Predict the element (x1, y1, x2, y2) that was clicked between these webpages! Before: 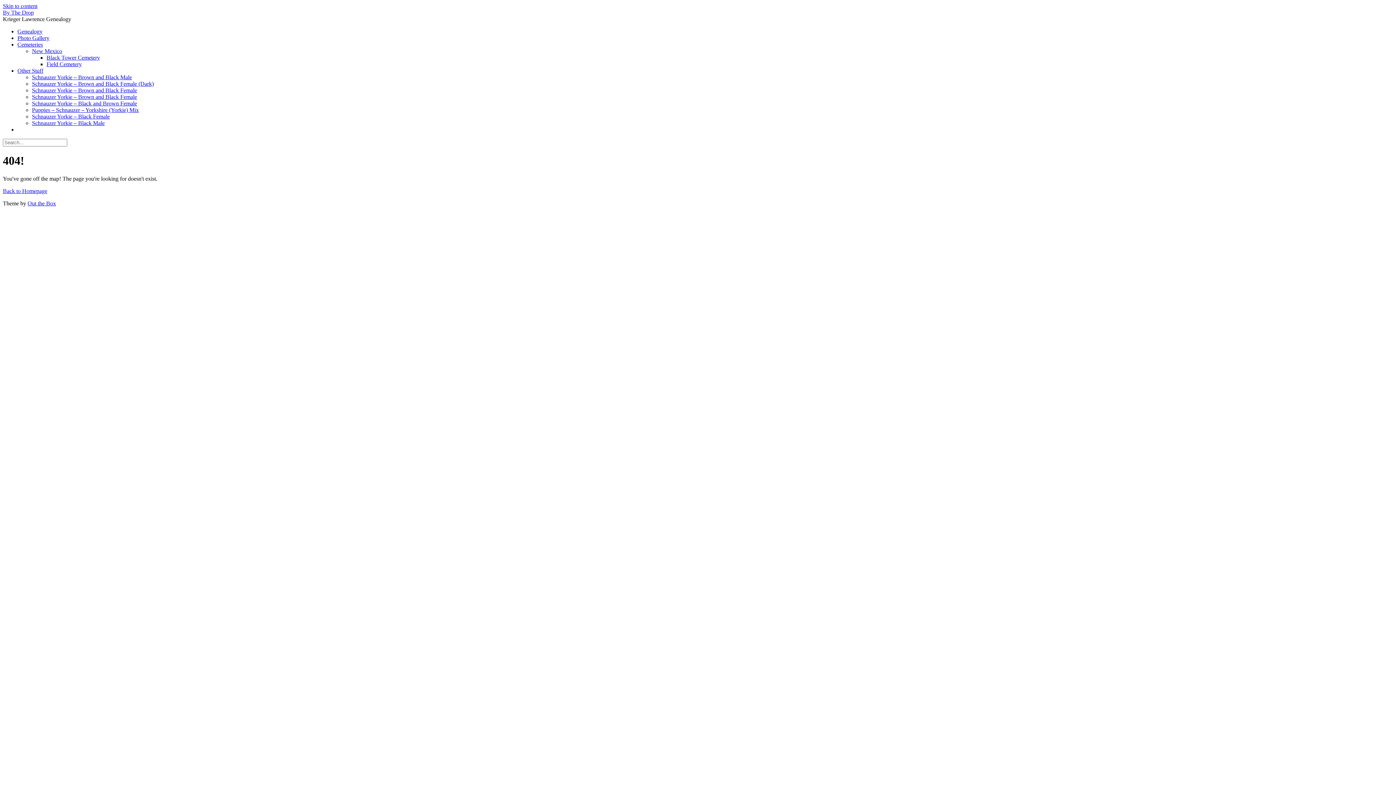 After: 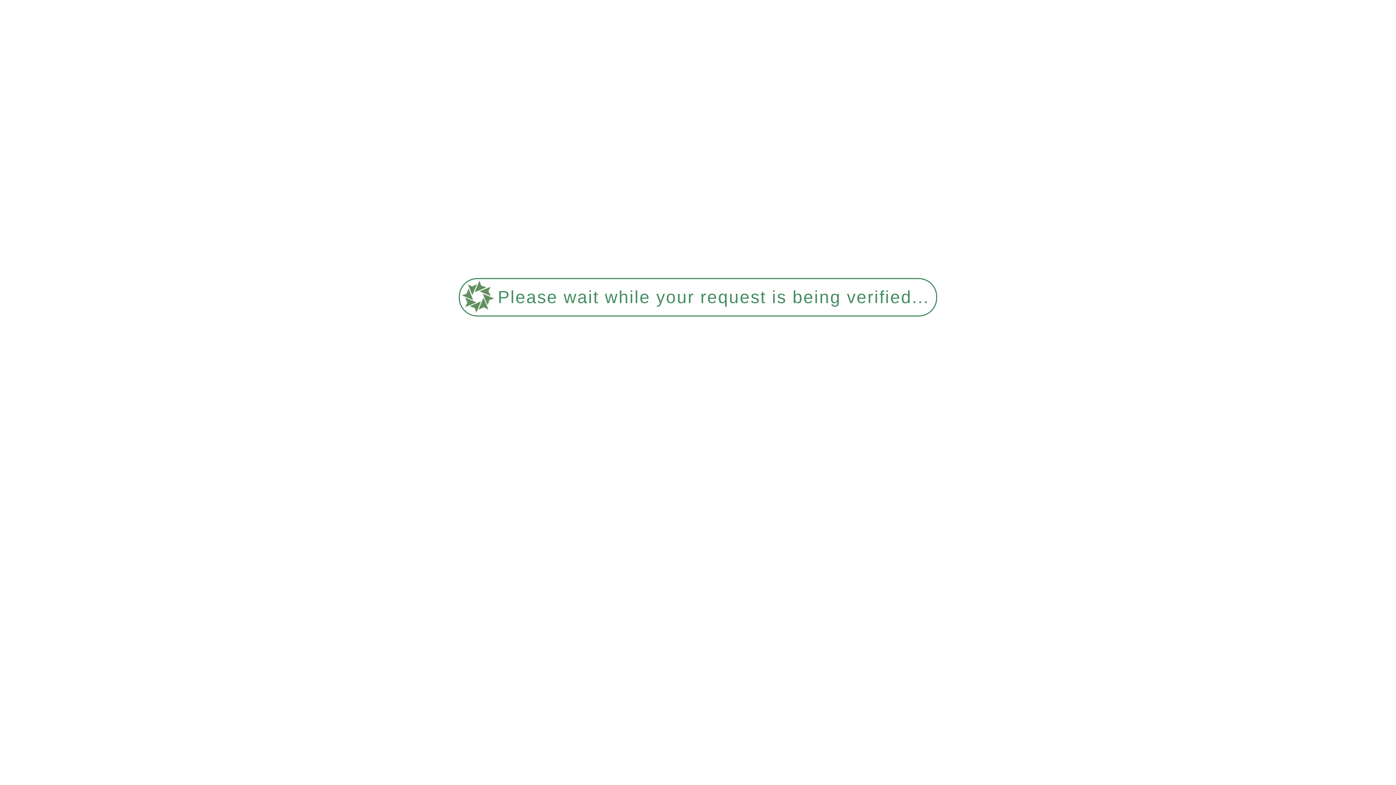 Action: bbox: (32, 48, 62, 54) label: New Mexico